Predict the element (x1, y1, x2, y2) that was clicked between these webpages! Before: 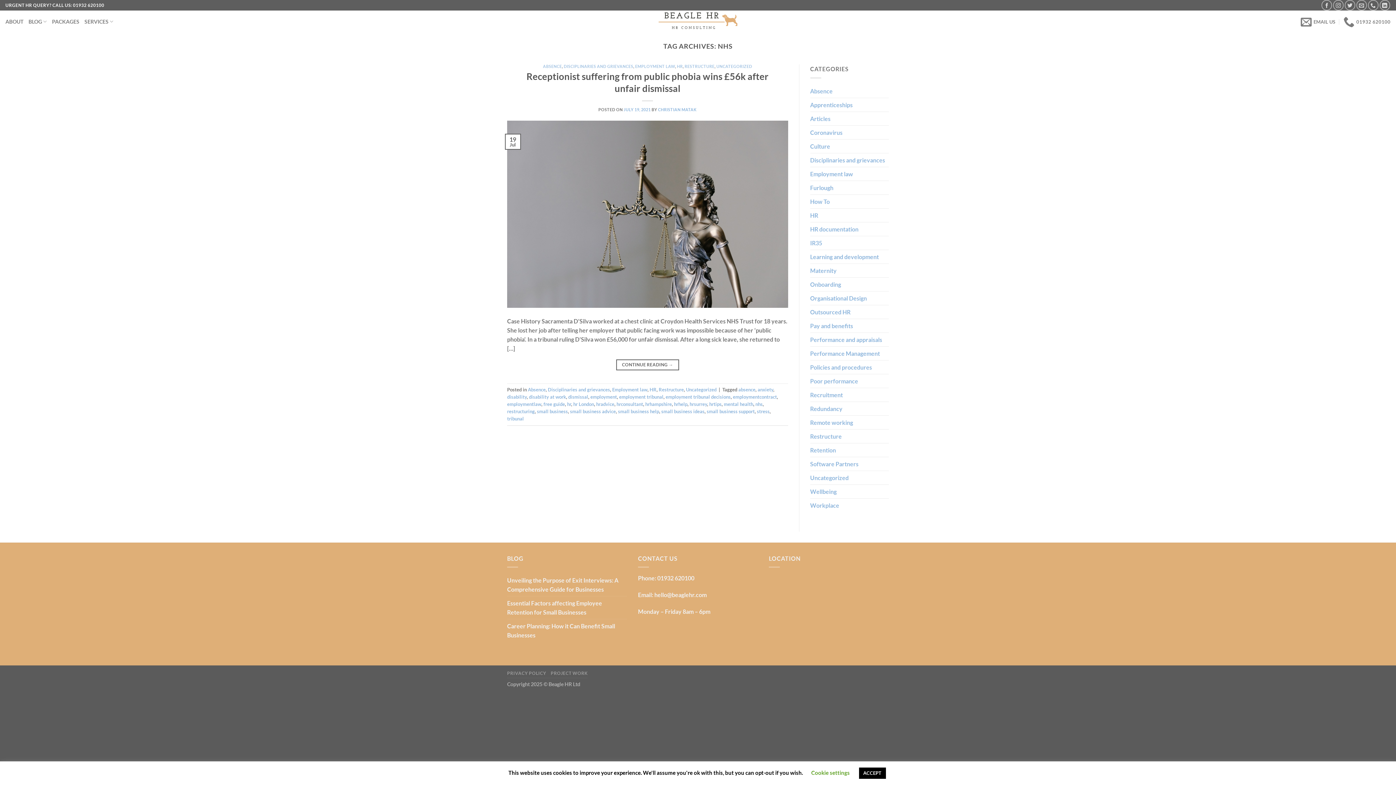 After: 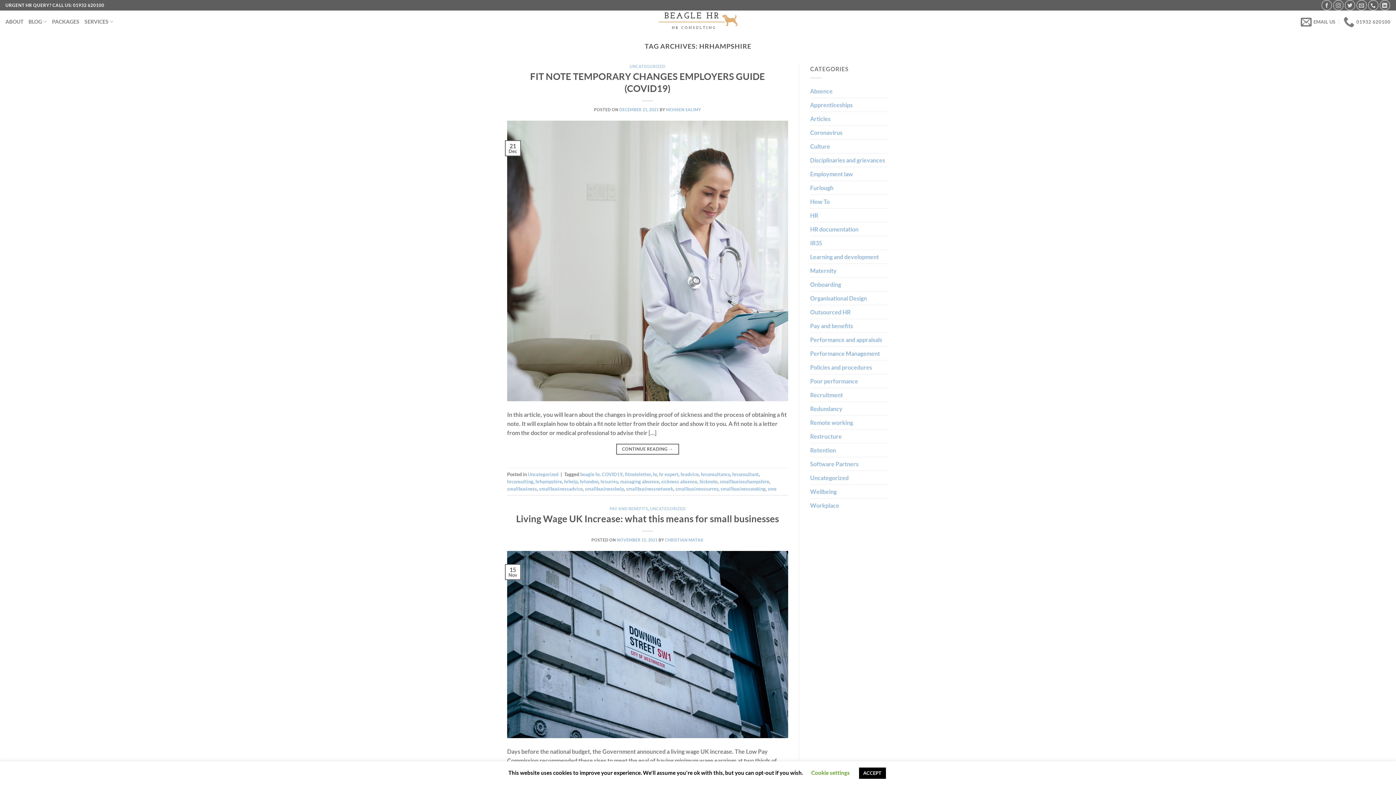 Action: label: hrhampshire bbox: (645, 401, 672, 407)